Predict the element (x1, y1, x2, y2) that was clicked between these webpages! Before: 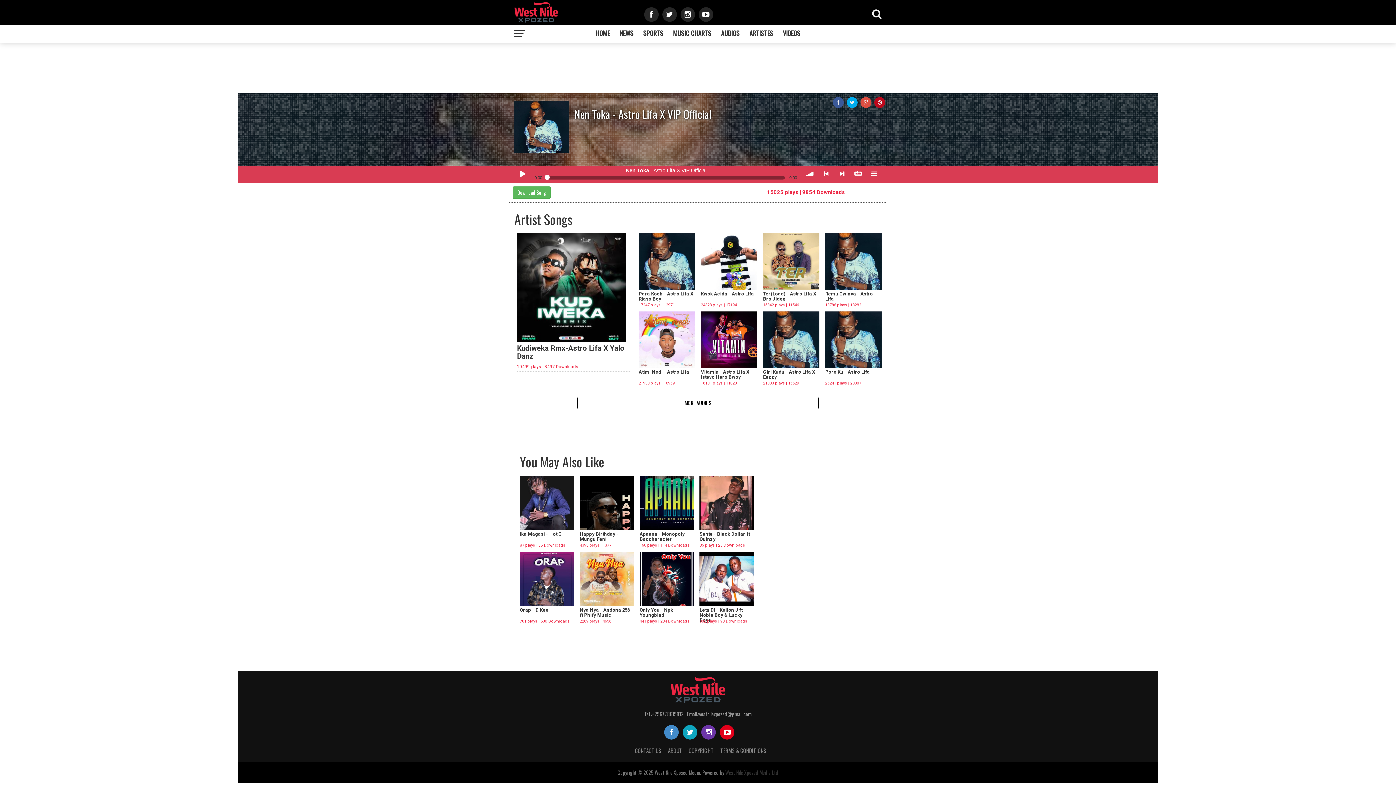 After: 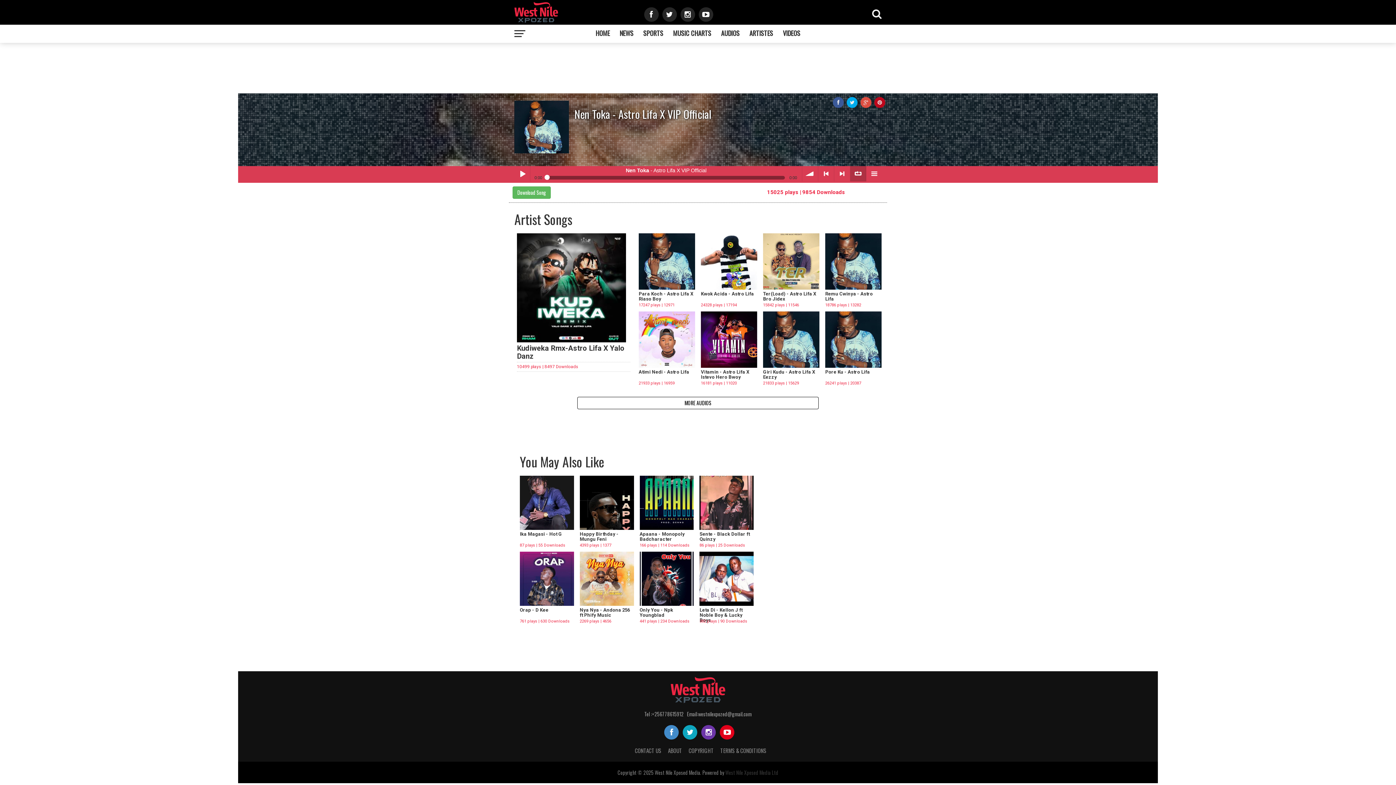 Action: label: ∞ repeat bbox: (850, 166, 866, 181)